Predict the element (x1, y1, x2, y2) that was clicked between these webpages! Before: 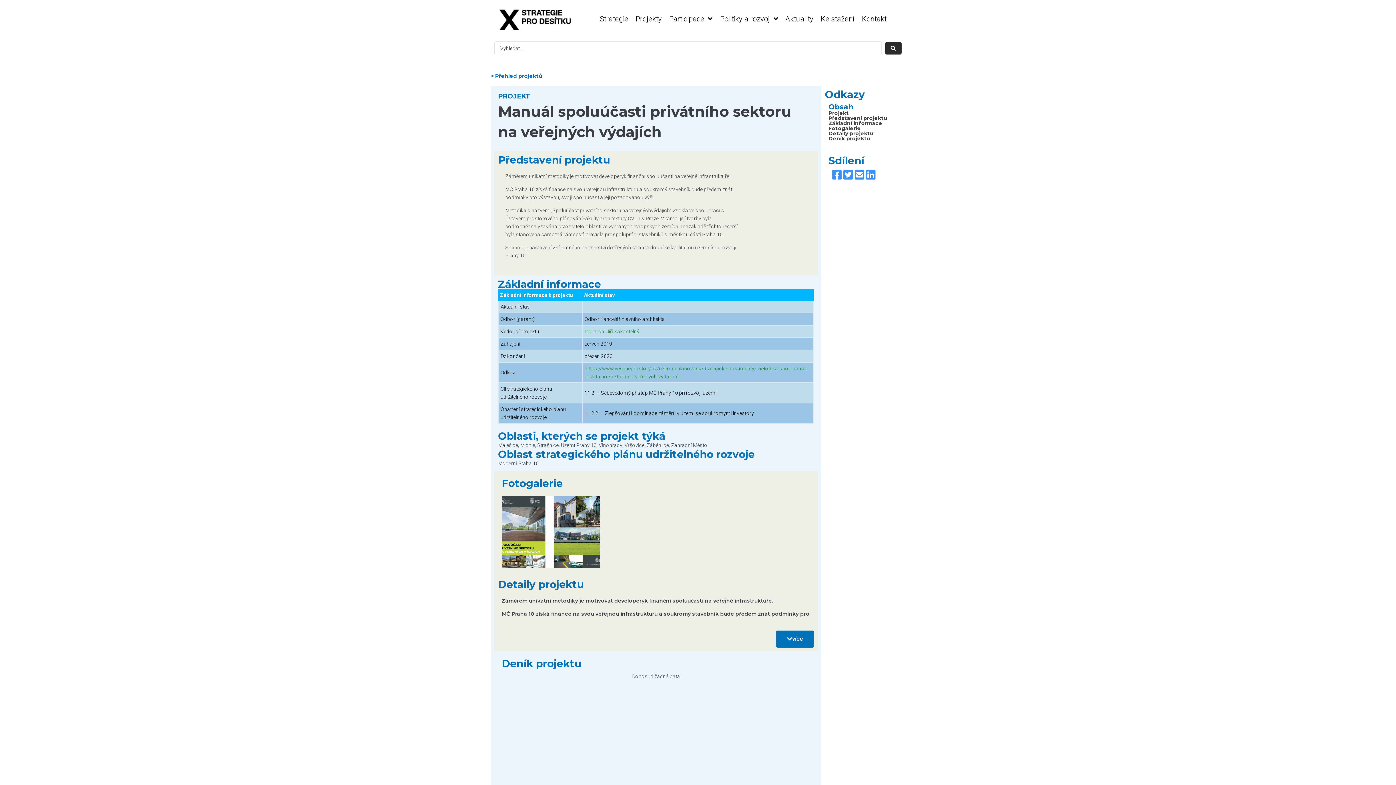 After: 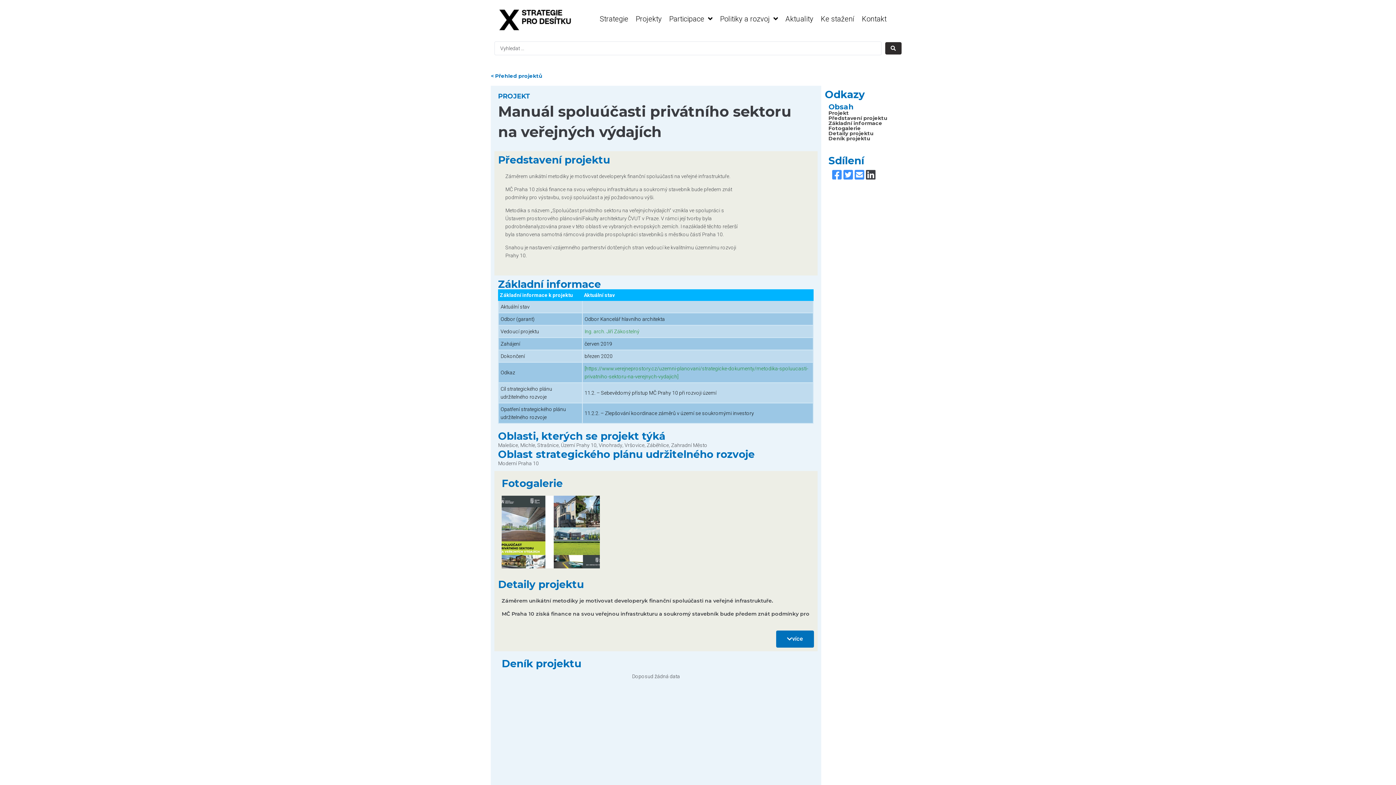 Action: bbox: (866, 169, 875, 180)